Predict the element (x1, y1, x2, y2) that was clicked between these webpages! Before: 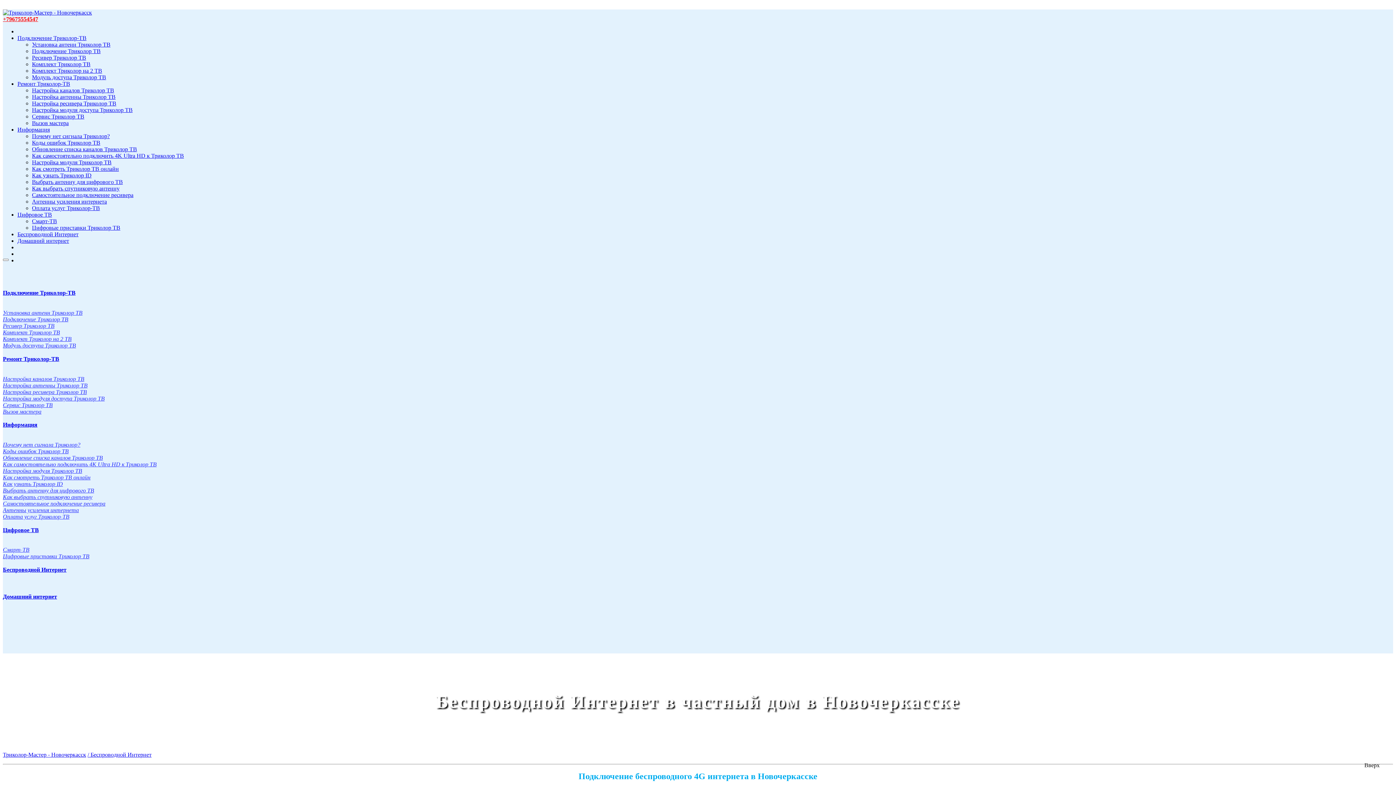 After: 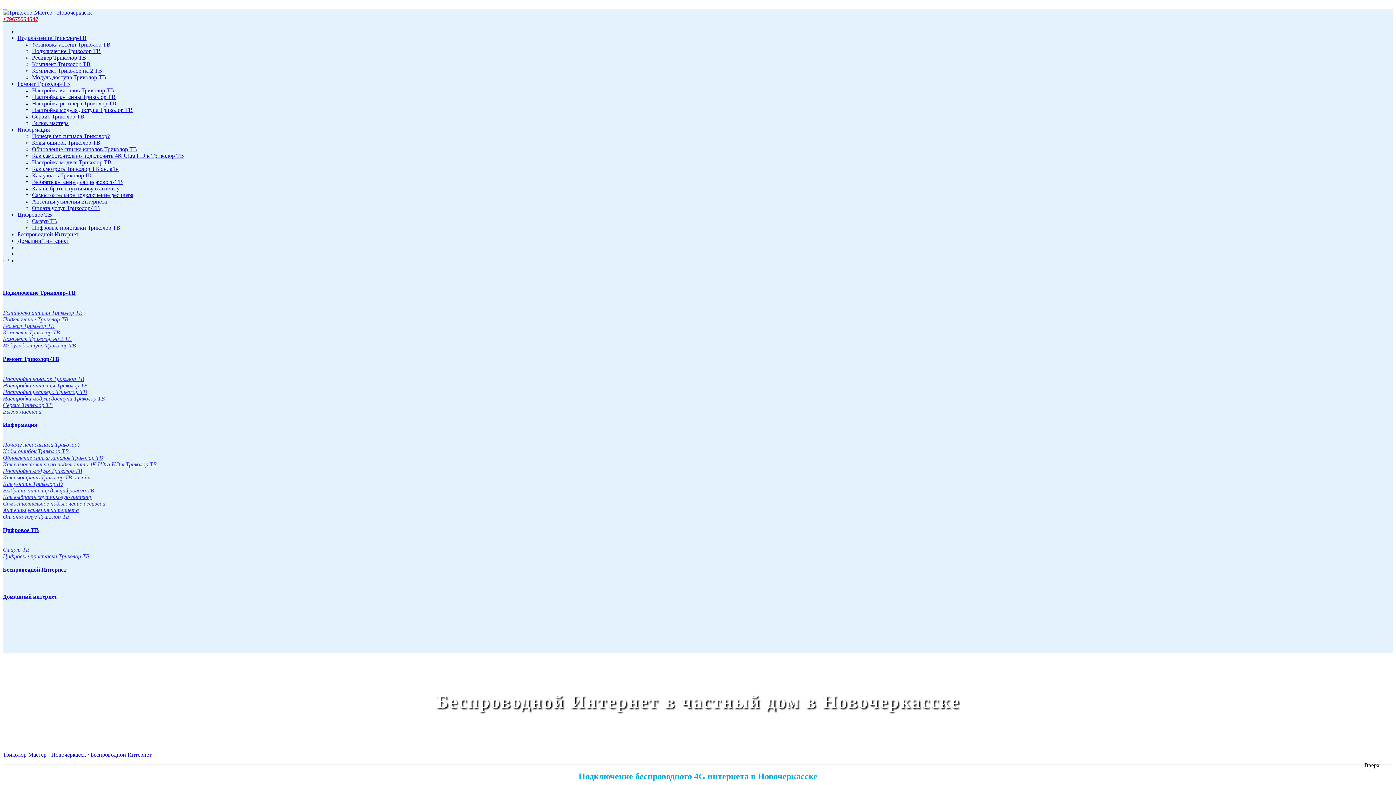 Action: bbox: (17, 231, 78, 237) label: Беспроводной Интернет